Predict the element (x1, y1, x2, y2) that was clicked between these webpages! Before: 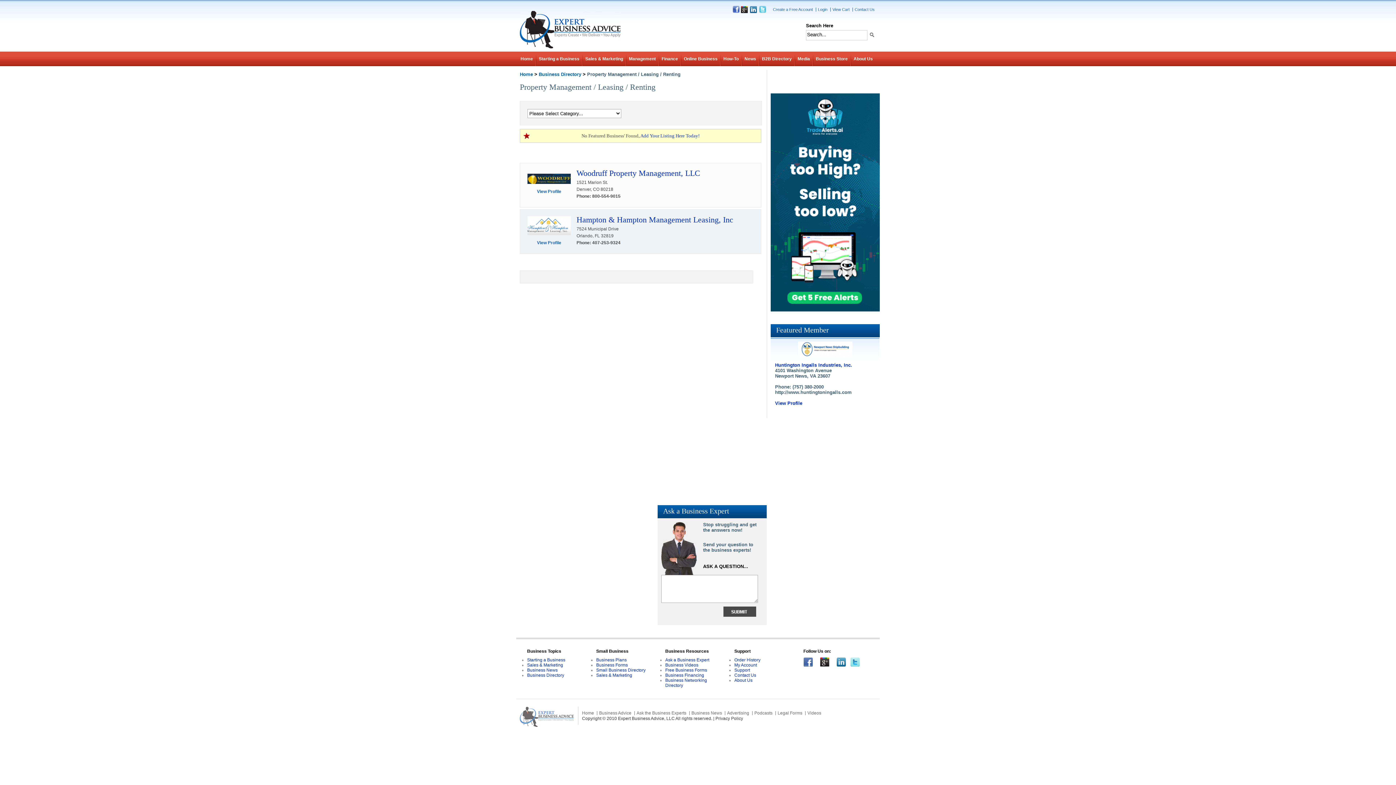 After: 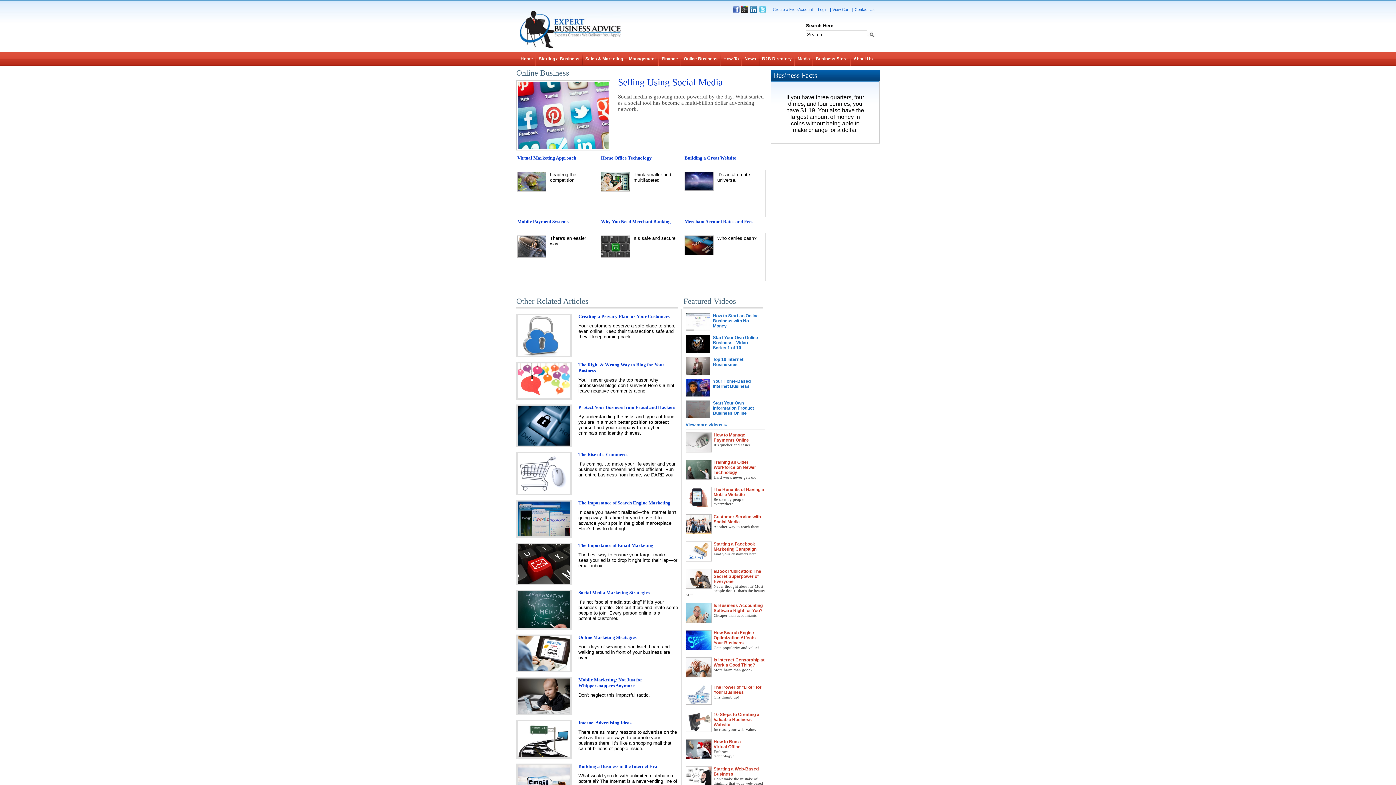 Action: label: Online Business bbox: (681, 51, 720, 66)